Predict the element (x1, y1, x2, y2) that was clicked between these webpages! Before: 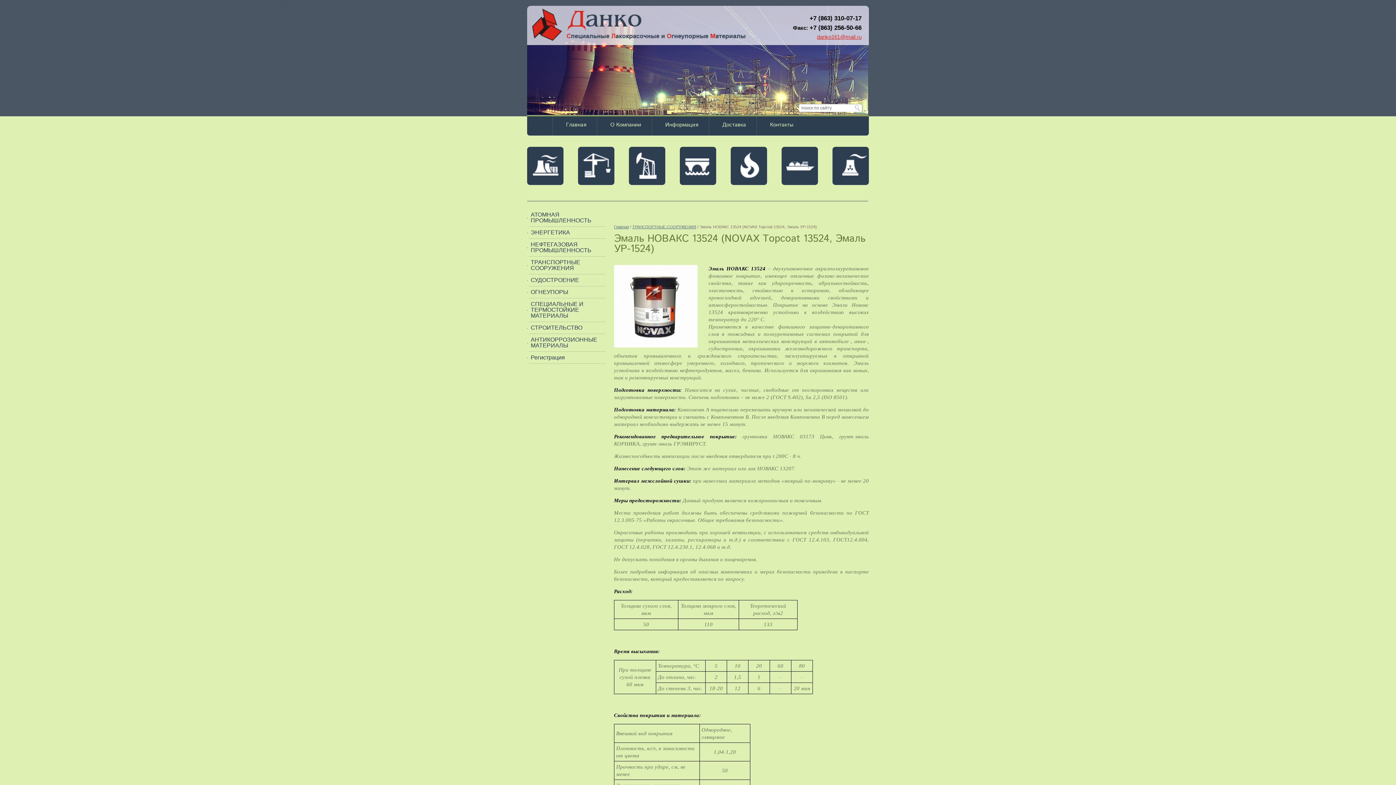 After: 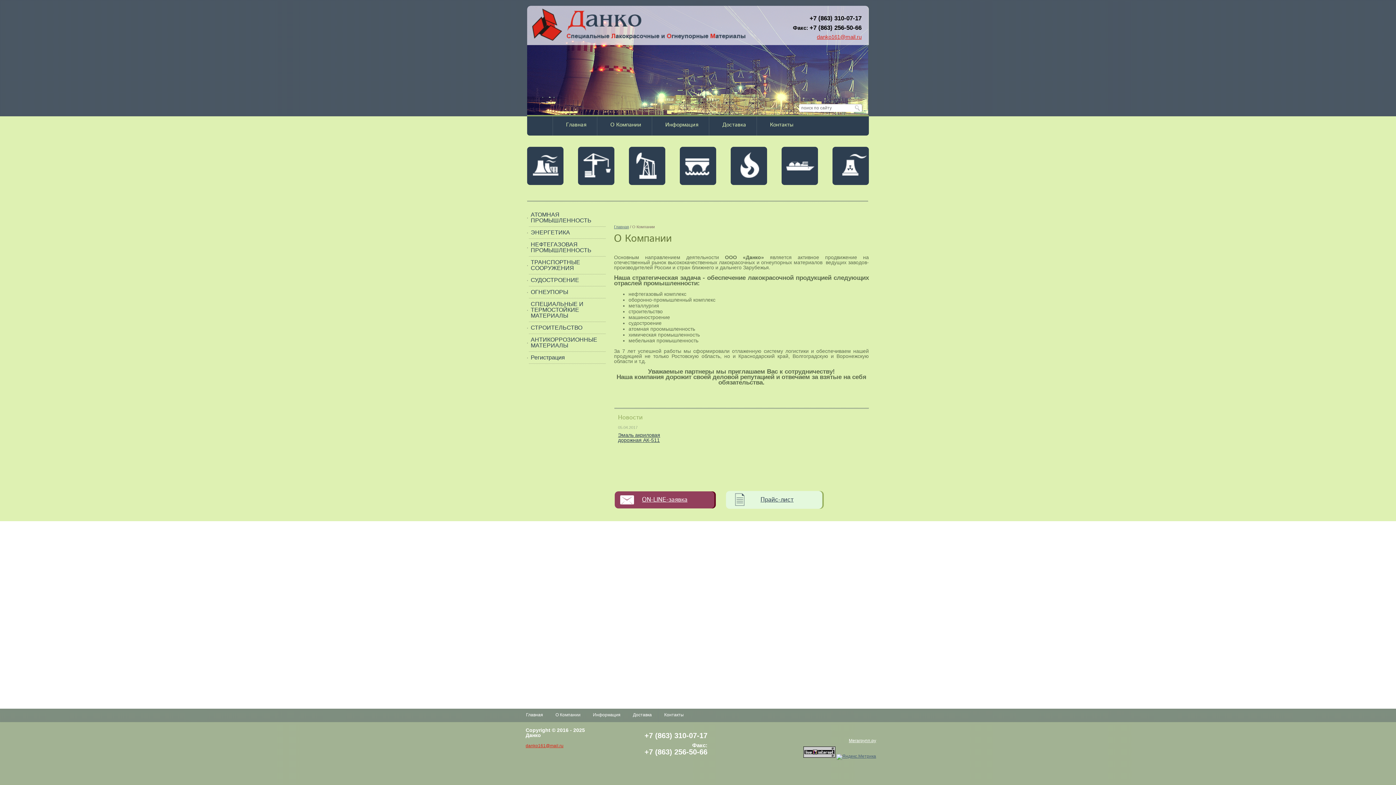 Action: label: О Компании bbox: (597, 116, 652, 135)